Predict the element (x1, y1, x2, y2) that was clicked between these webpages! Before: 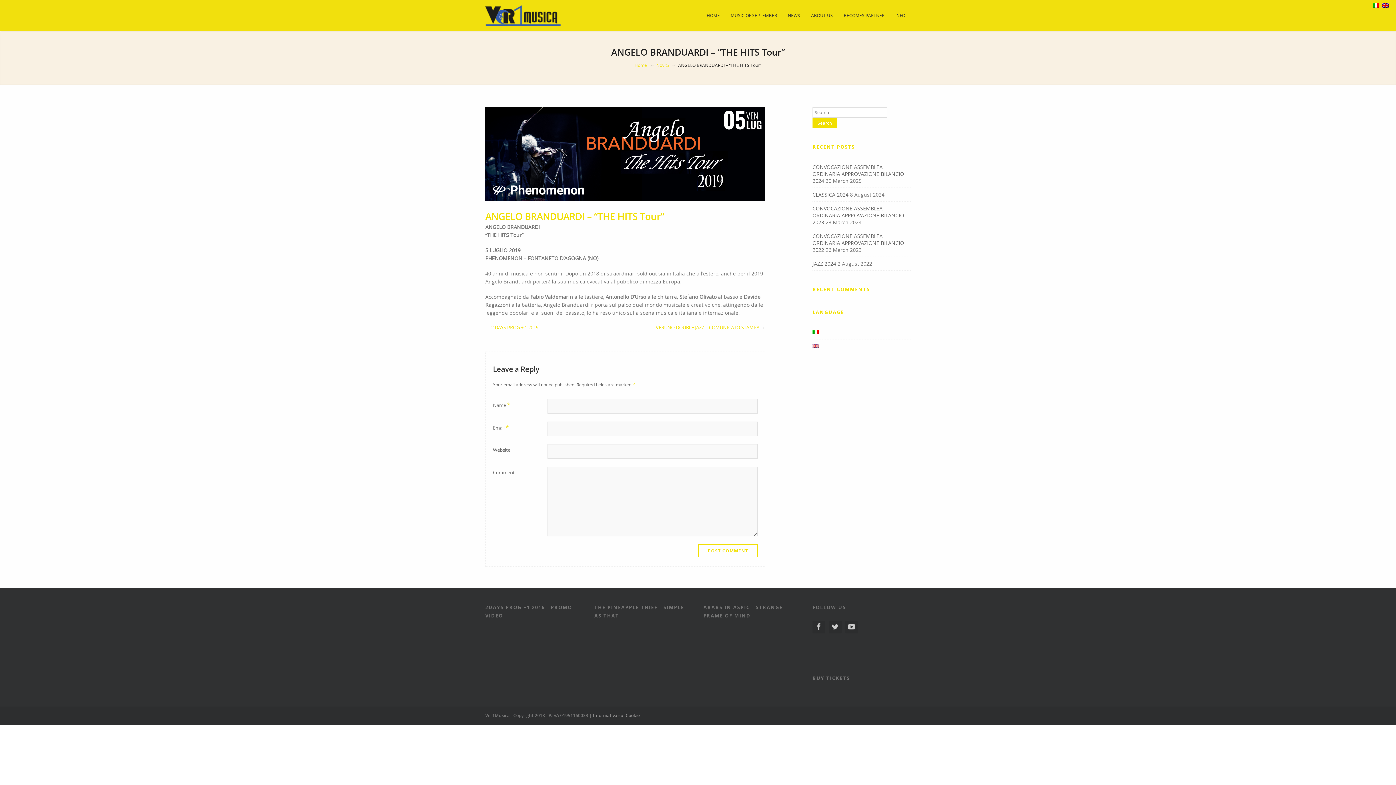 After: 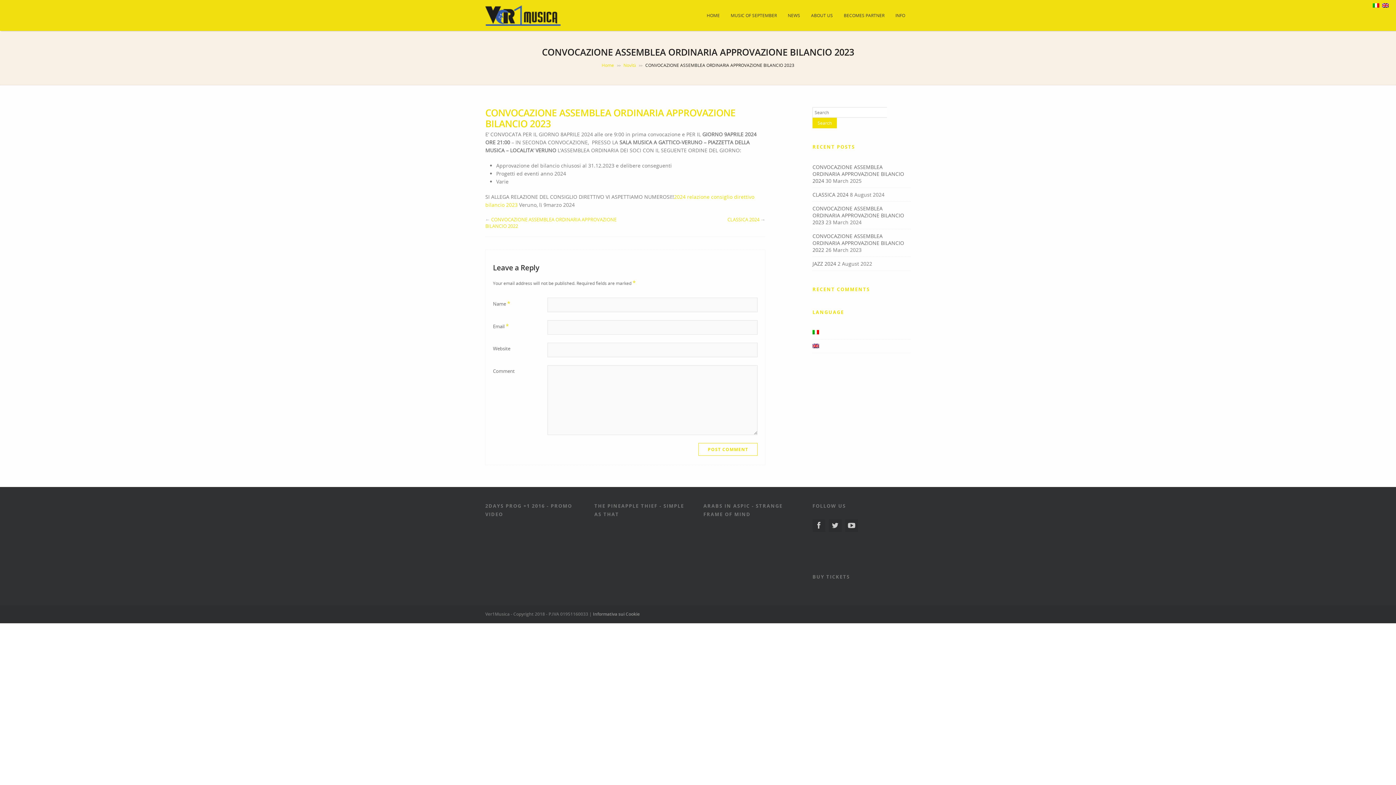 Action: label: CONVOCAZIONE ASSEMBLEA ORDINARIA APPROVAZIONE BILANCIO 2023 bbox: (812, 205, 904, 225)